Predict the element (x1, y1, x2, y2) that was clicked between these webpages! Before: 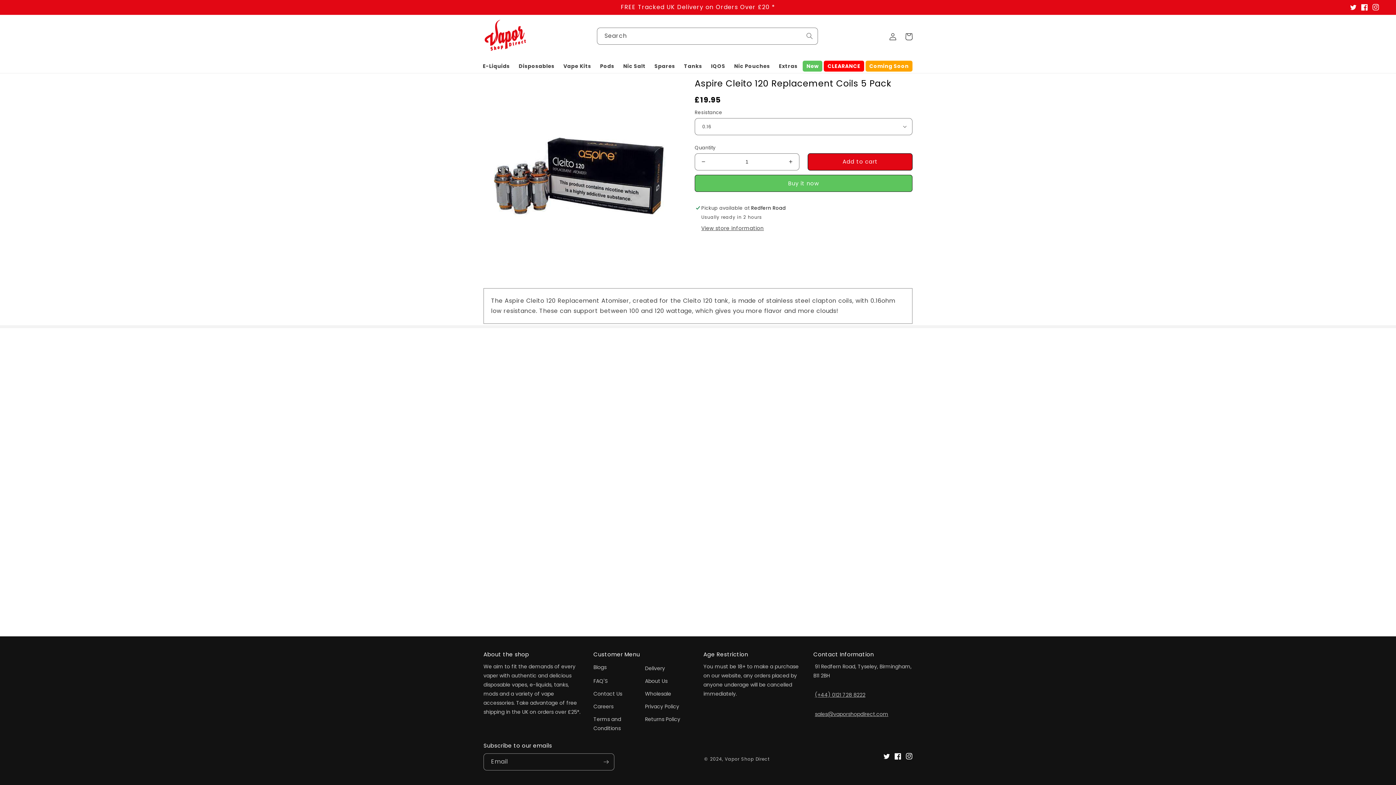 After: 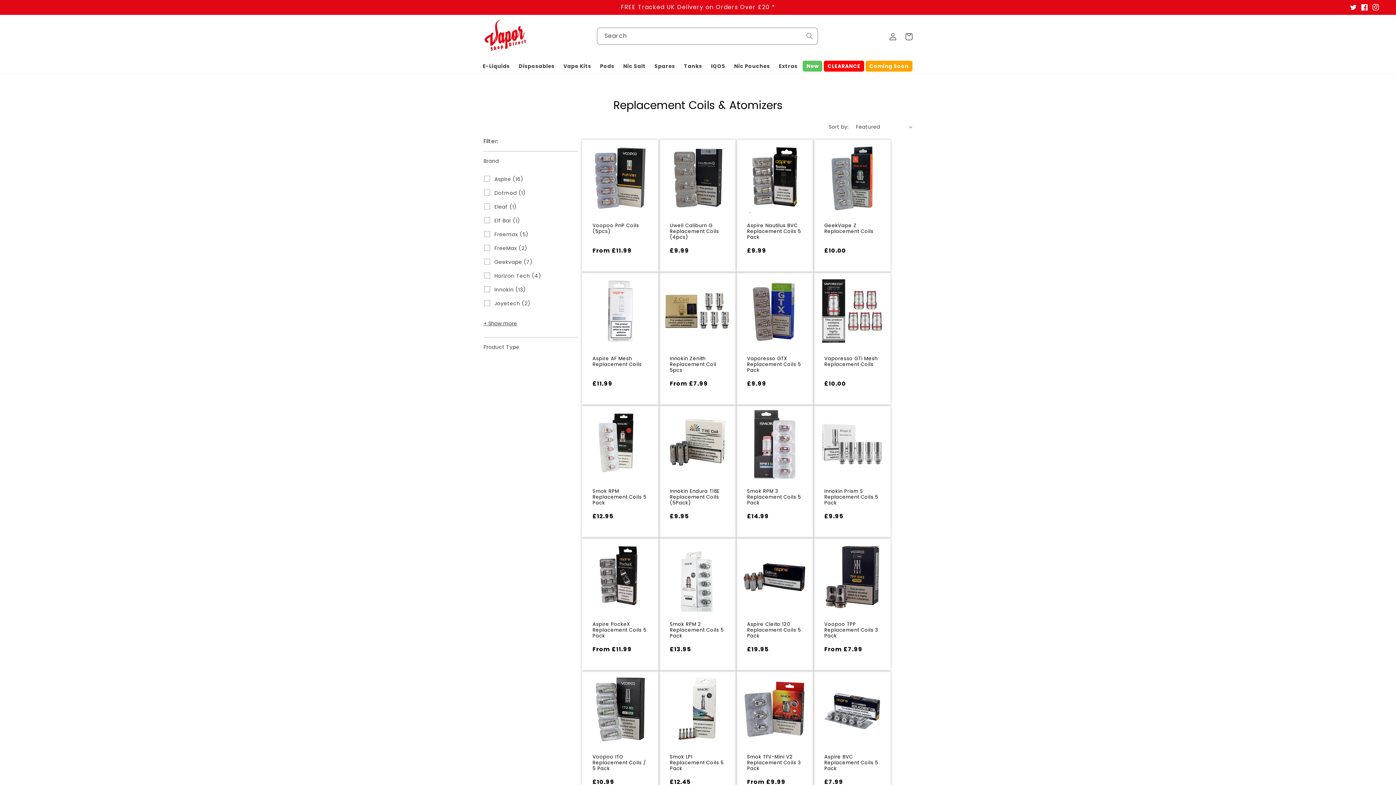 Action: bbox: (651, 60, 678, 71) label: Spares